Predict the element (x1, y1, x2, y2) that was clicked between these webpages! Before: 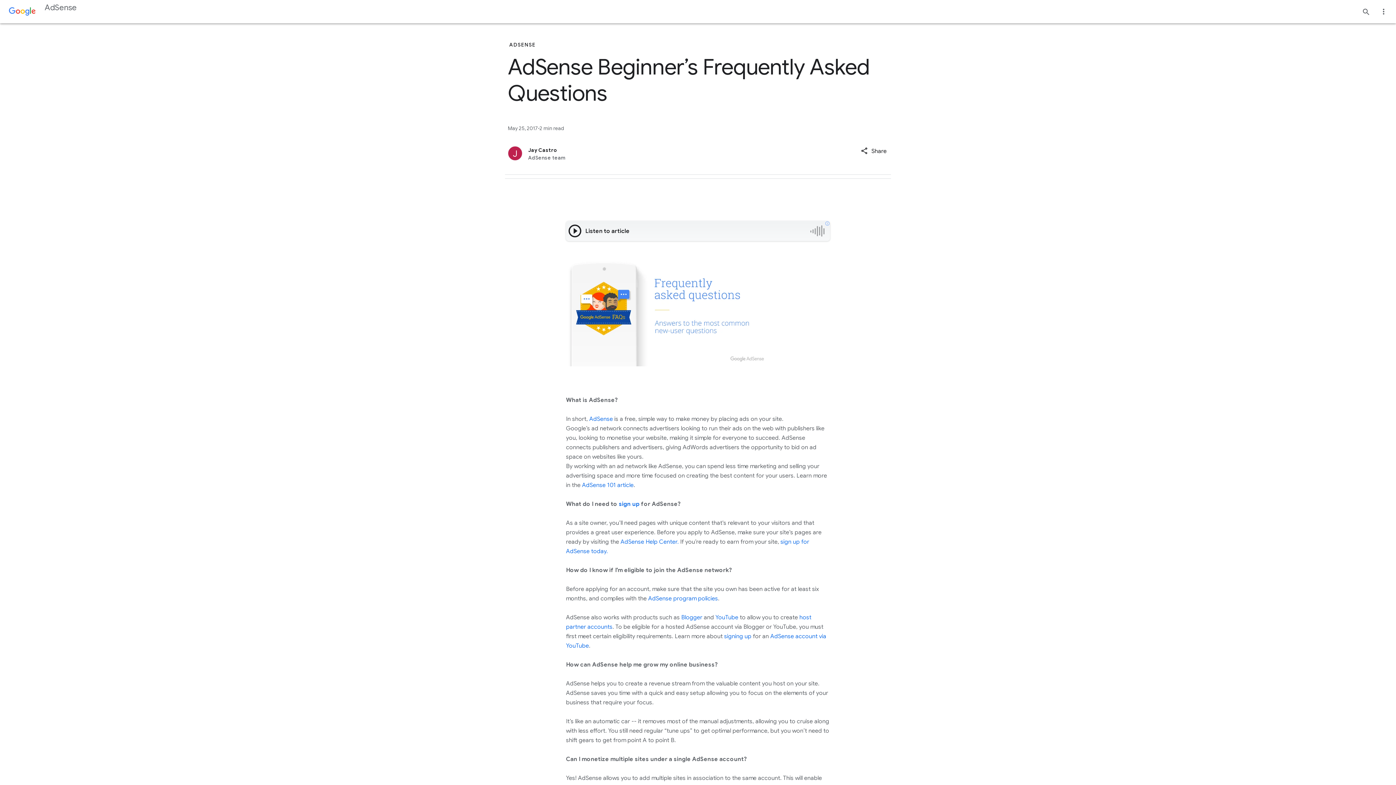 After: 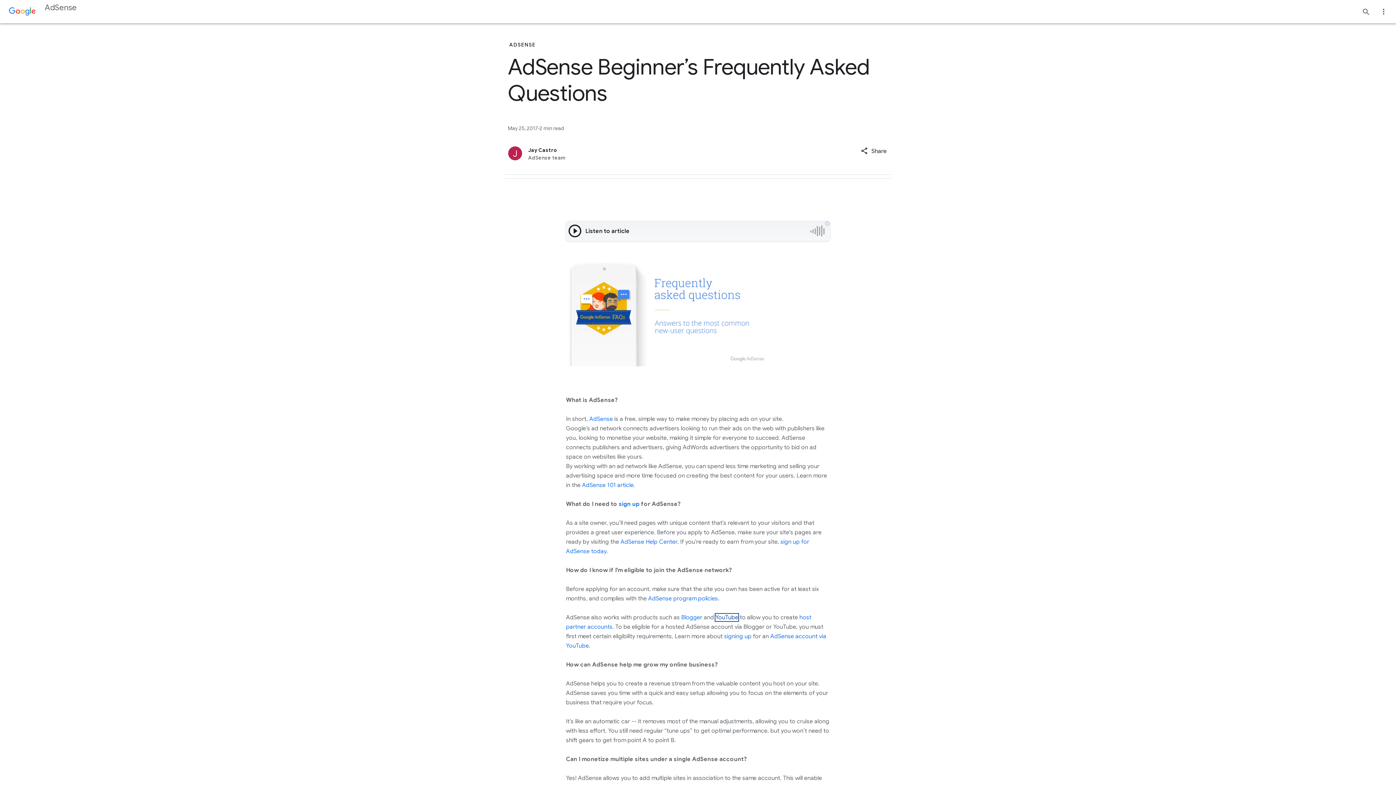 Action: label: YouTube bbox: (715, 614, 738, 621)